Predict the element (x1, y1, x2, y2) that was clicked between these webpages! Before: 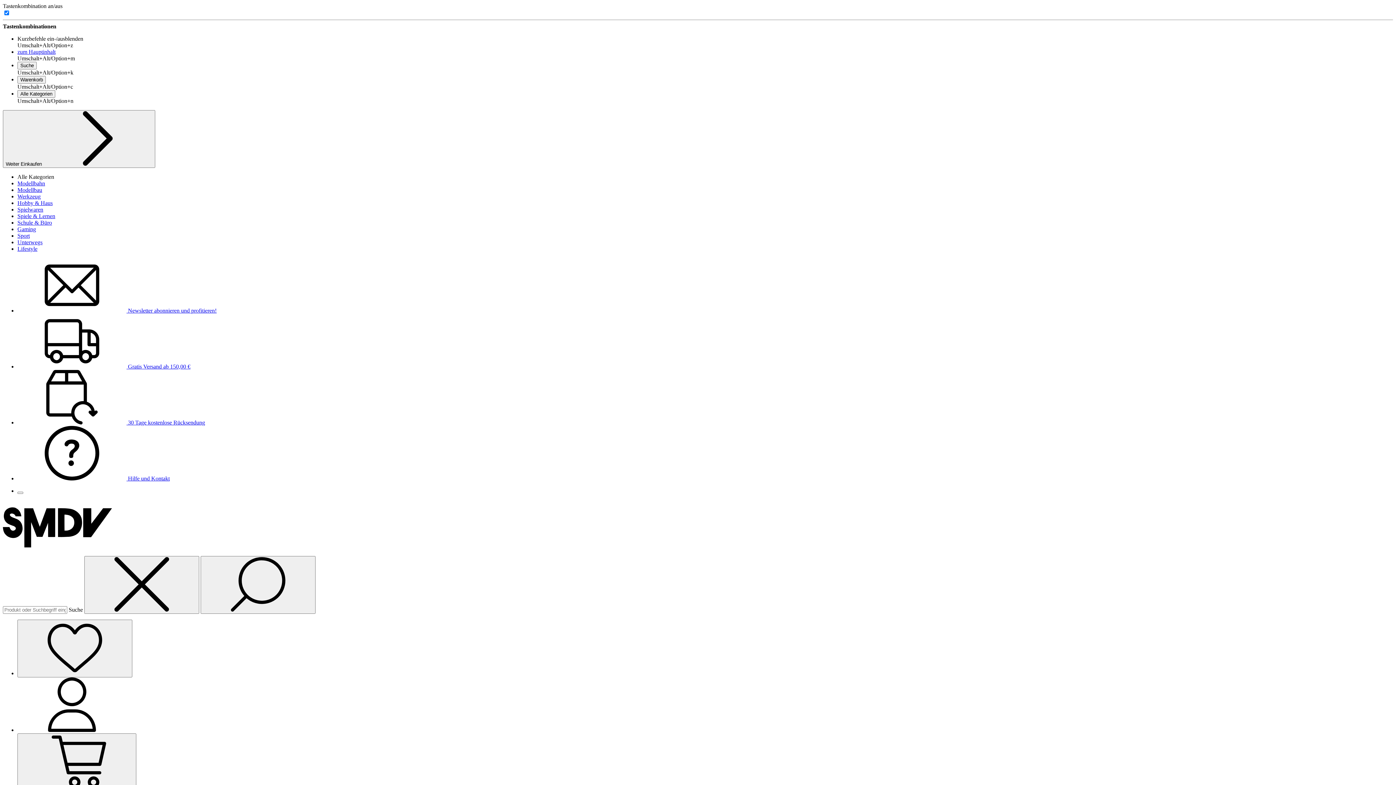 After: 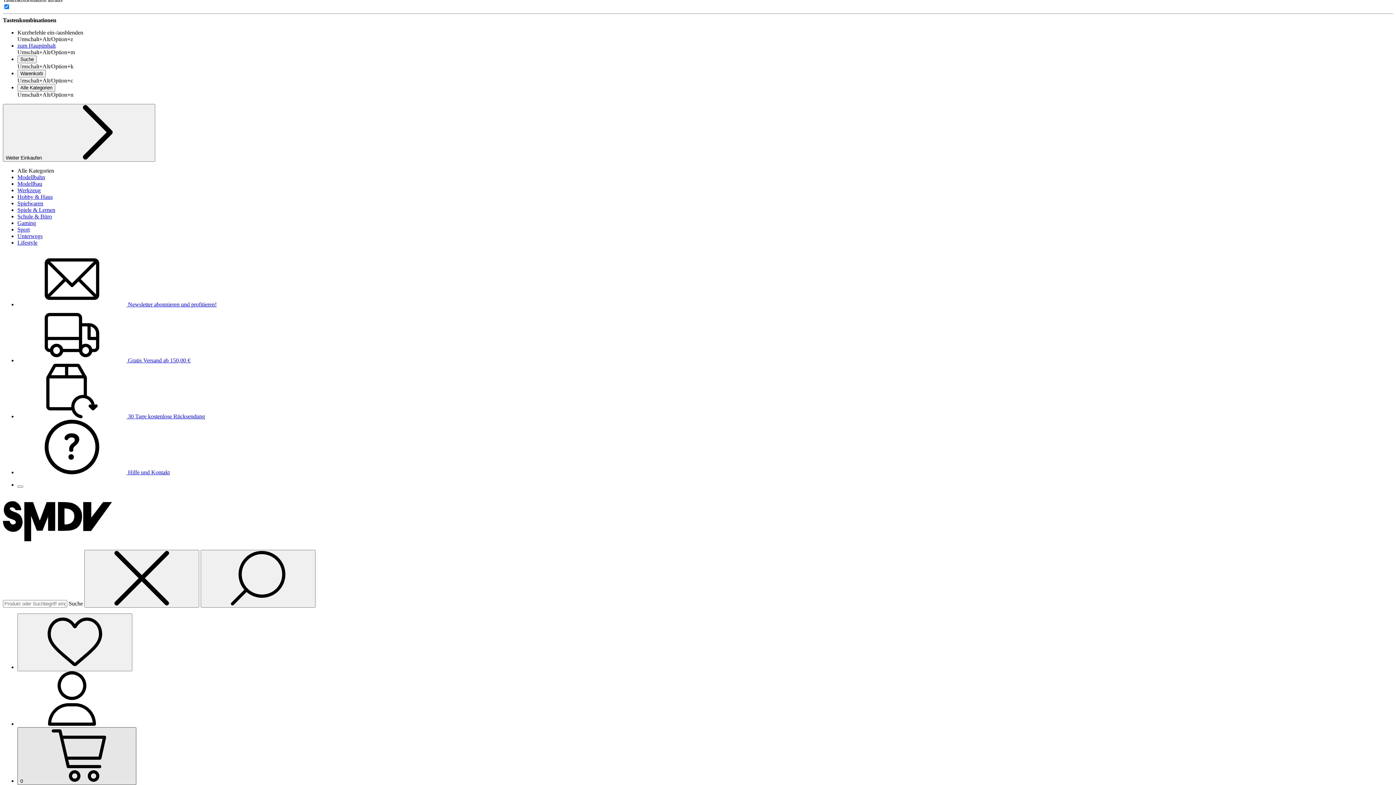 Action: bbox: (17, 733, 136, 791) label: 0 